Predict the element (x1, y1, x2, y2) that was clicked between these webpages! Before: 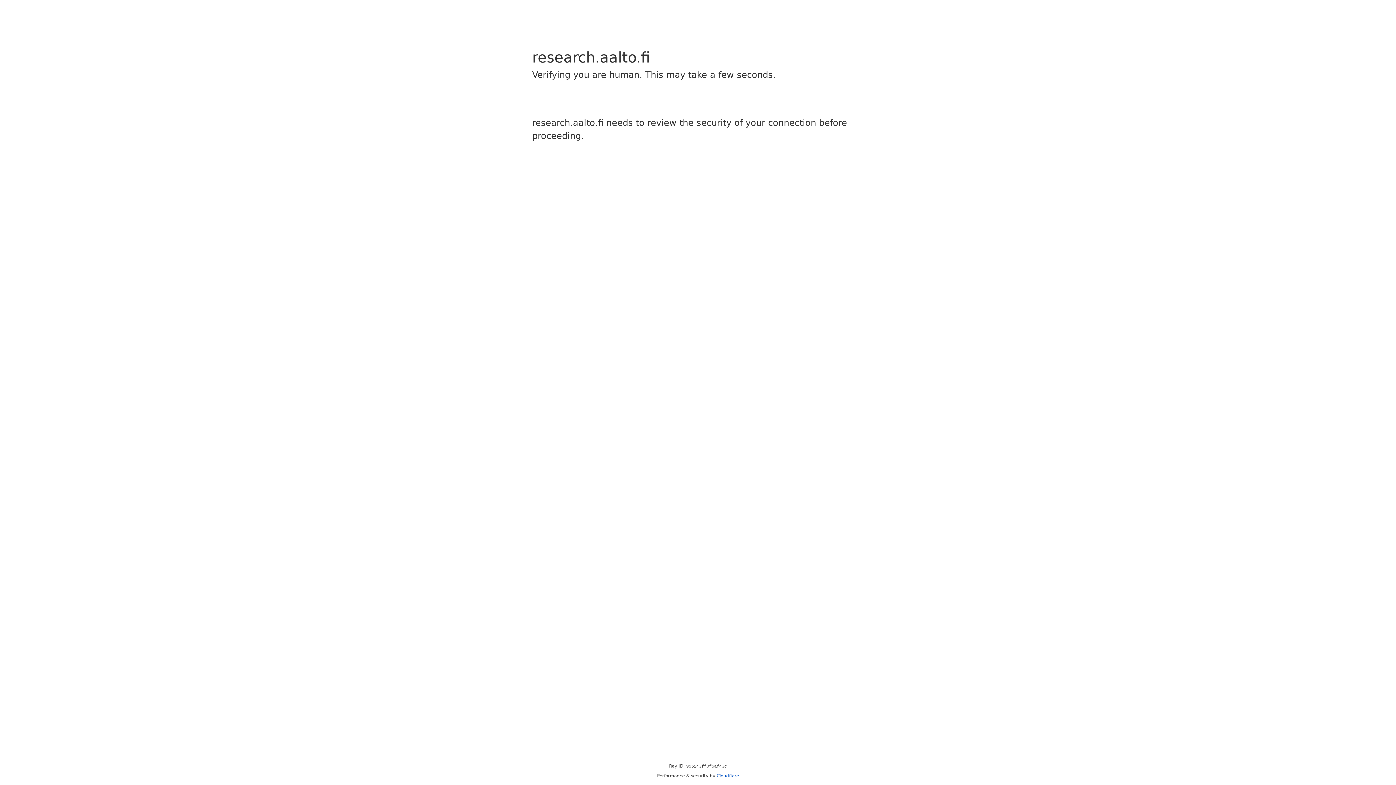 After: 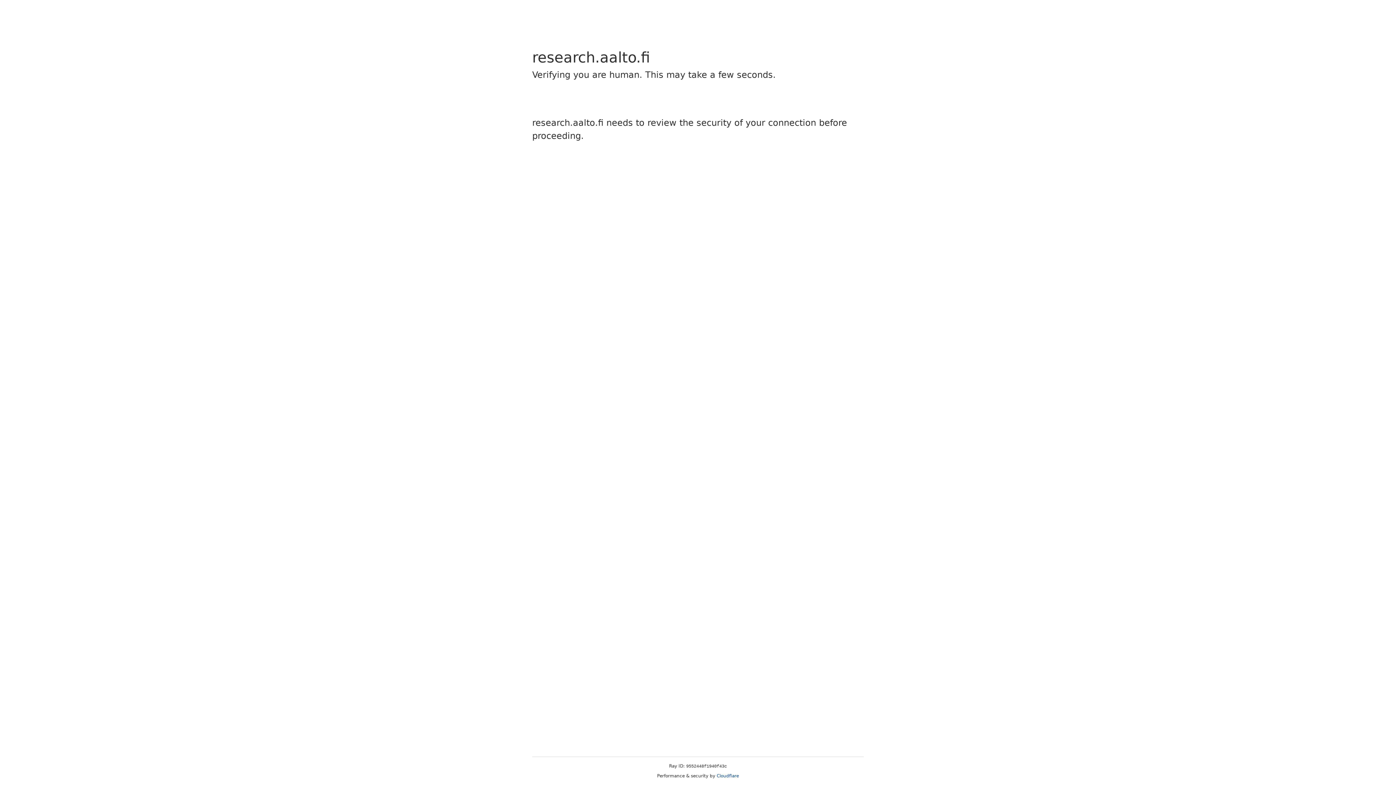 Action: bbox: (716, 773, 739, 778) label: Cloudflare